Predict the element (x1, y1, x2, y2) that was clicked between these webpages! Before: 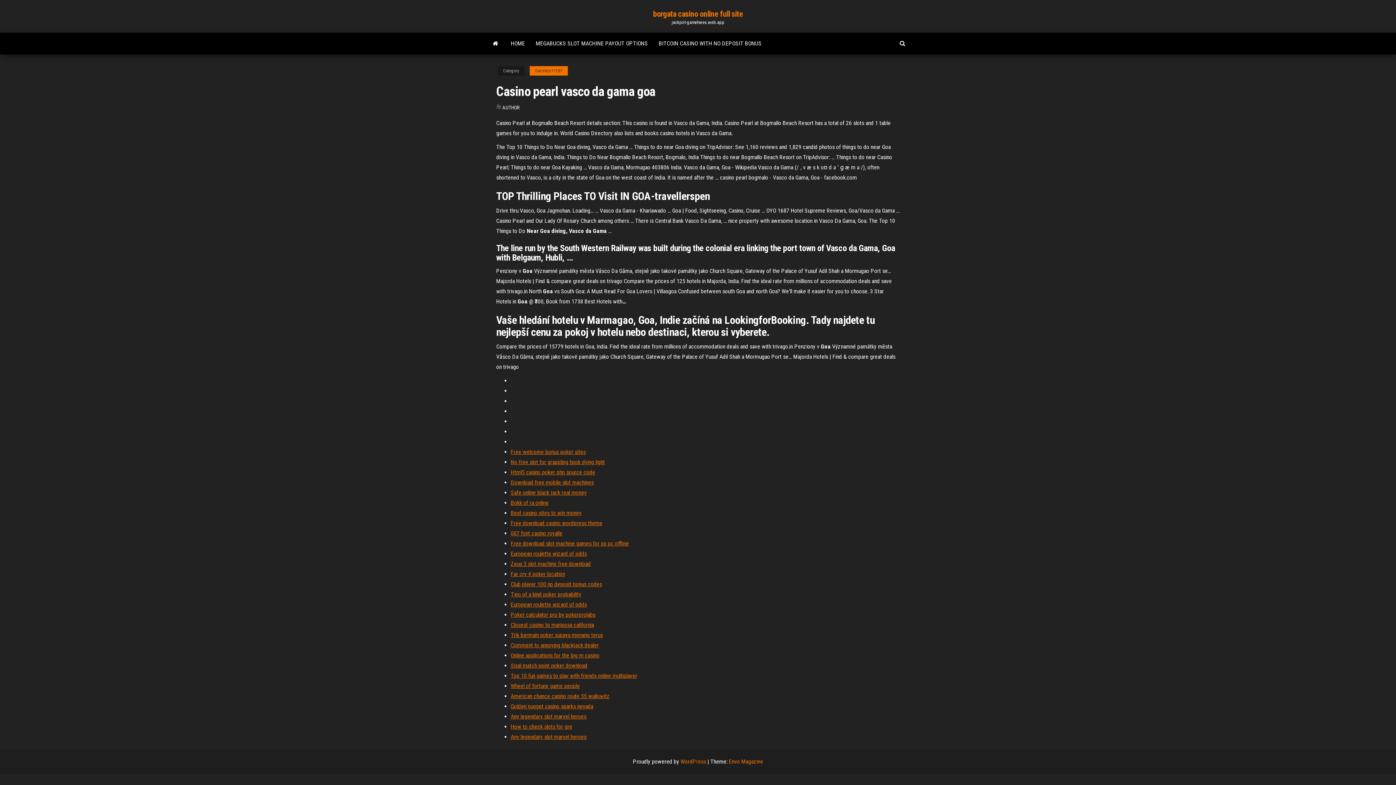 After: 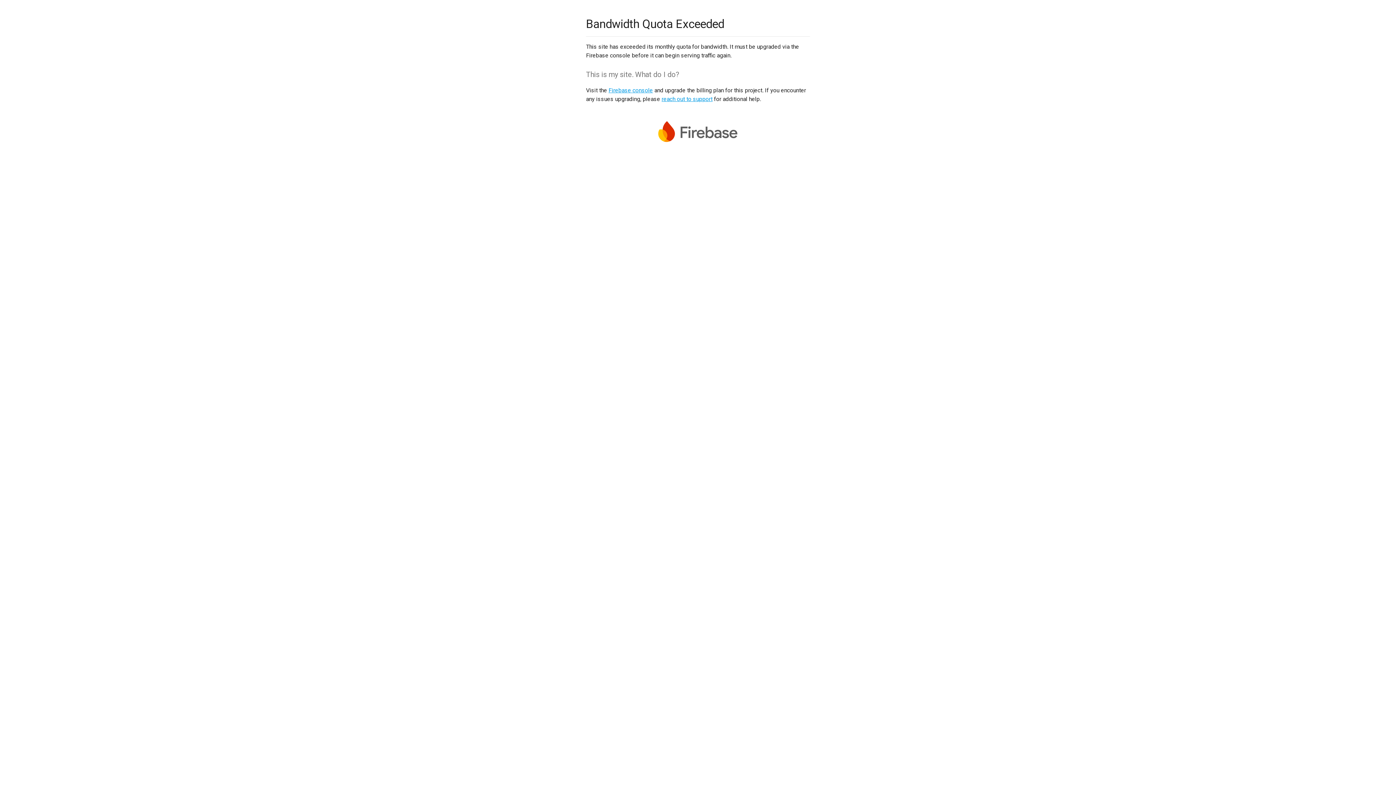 Action: label: Any legendary slot marvel heroes bbox: (510, 713, 586, 720)